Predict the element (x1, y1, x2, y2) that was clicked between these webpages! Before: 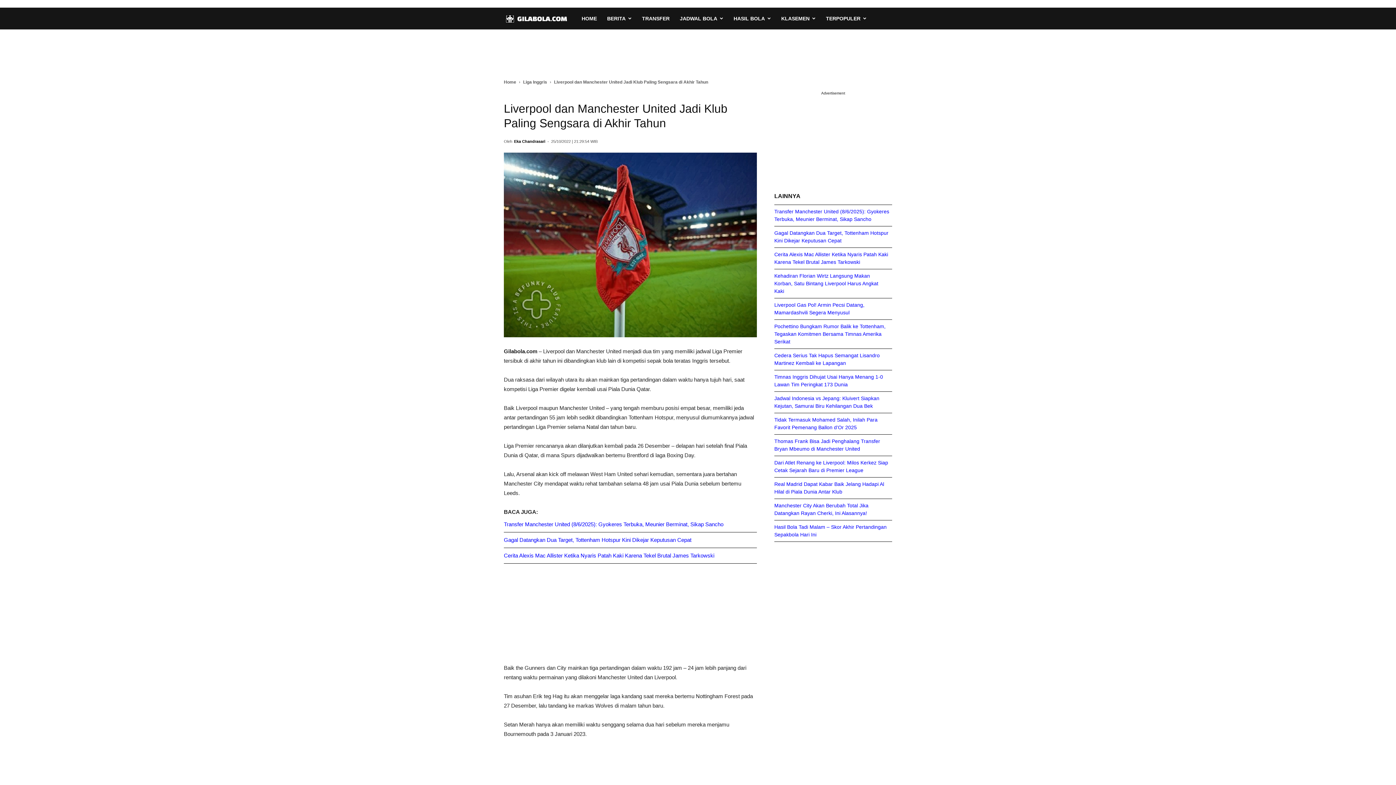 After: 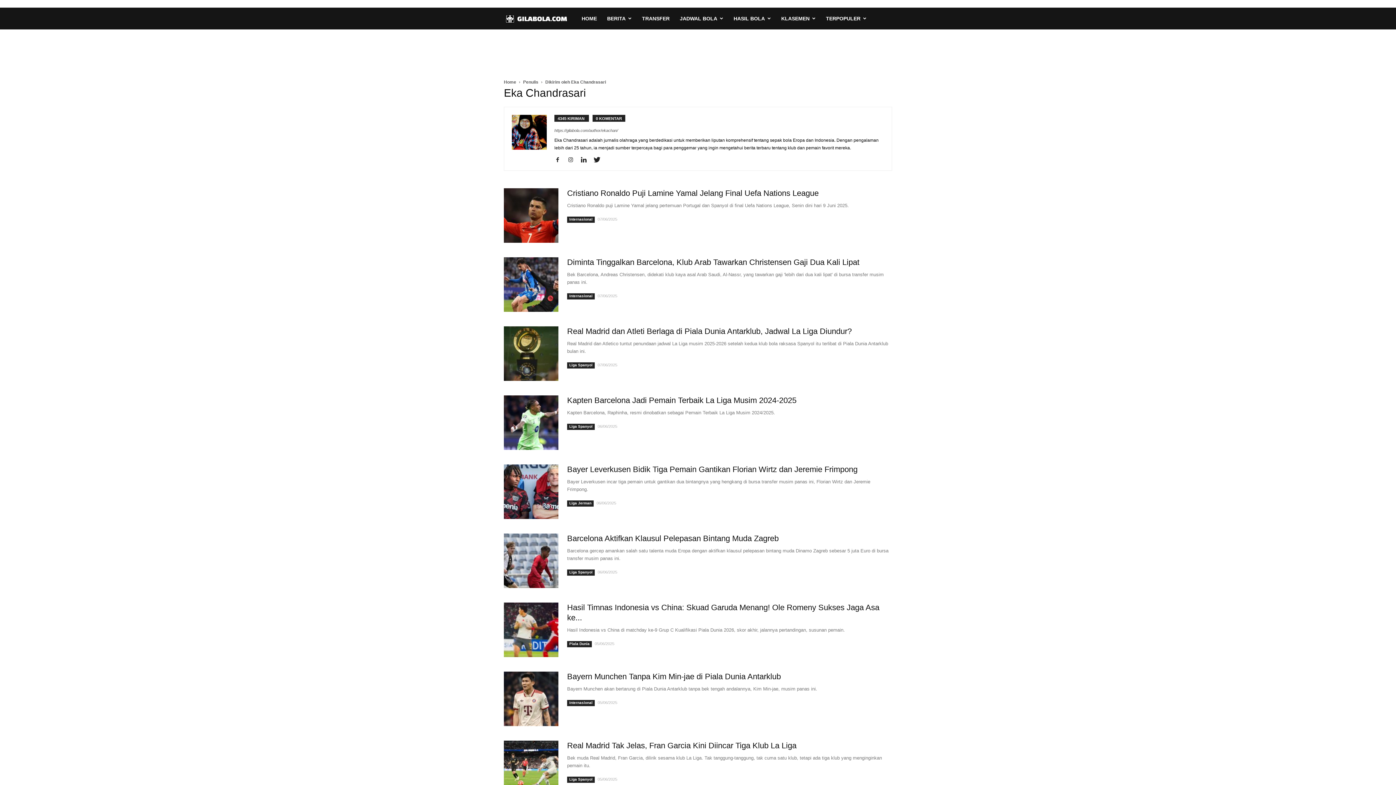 Action: bbox: (514, 139, 545, 143) label: Eka Chandrasari